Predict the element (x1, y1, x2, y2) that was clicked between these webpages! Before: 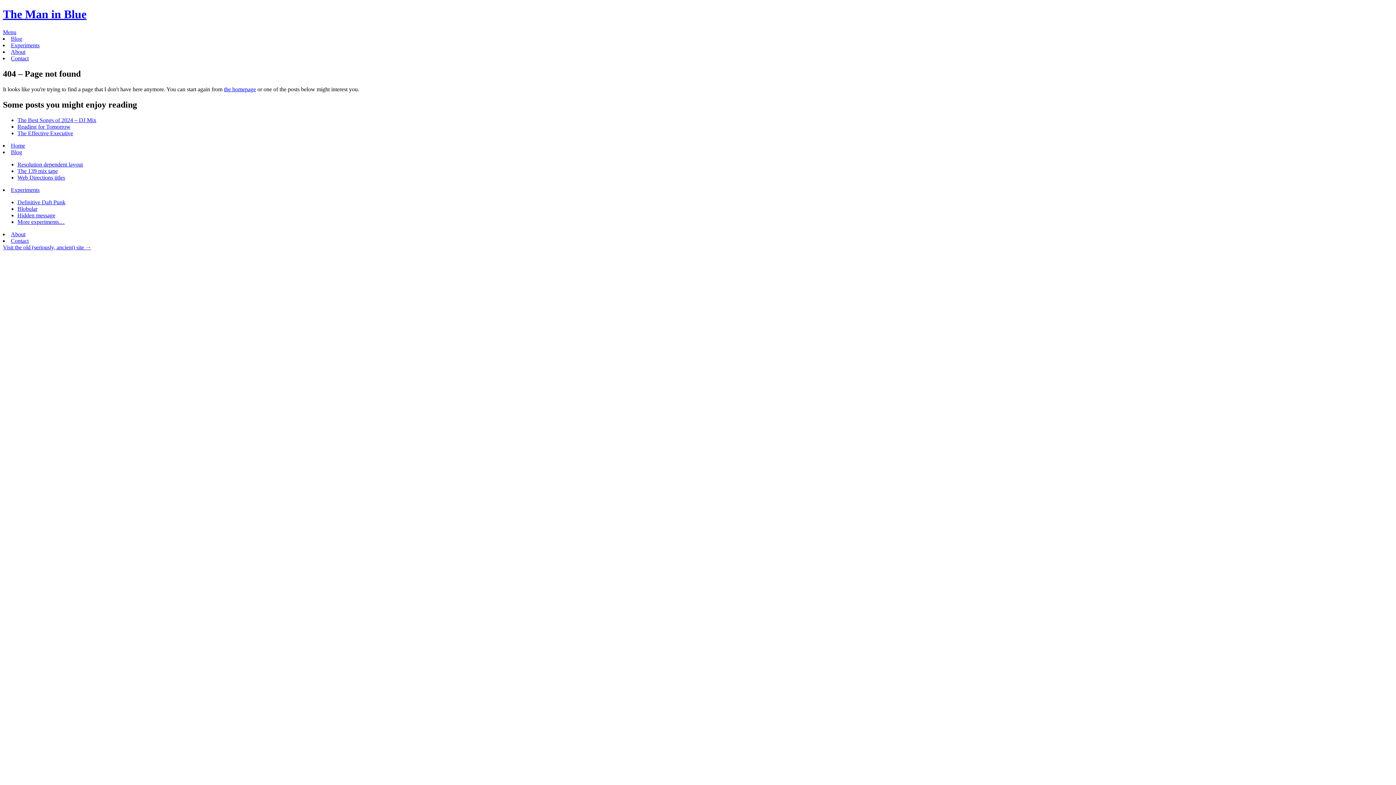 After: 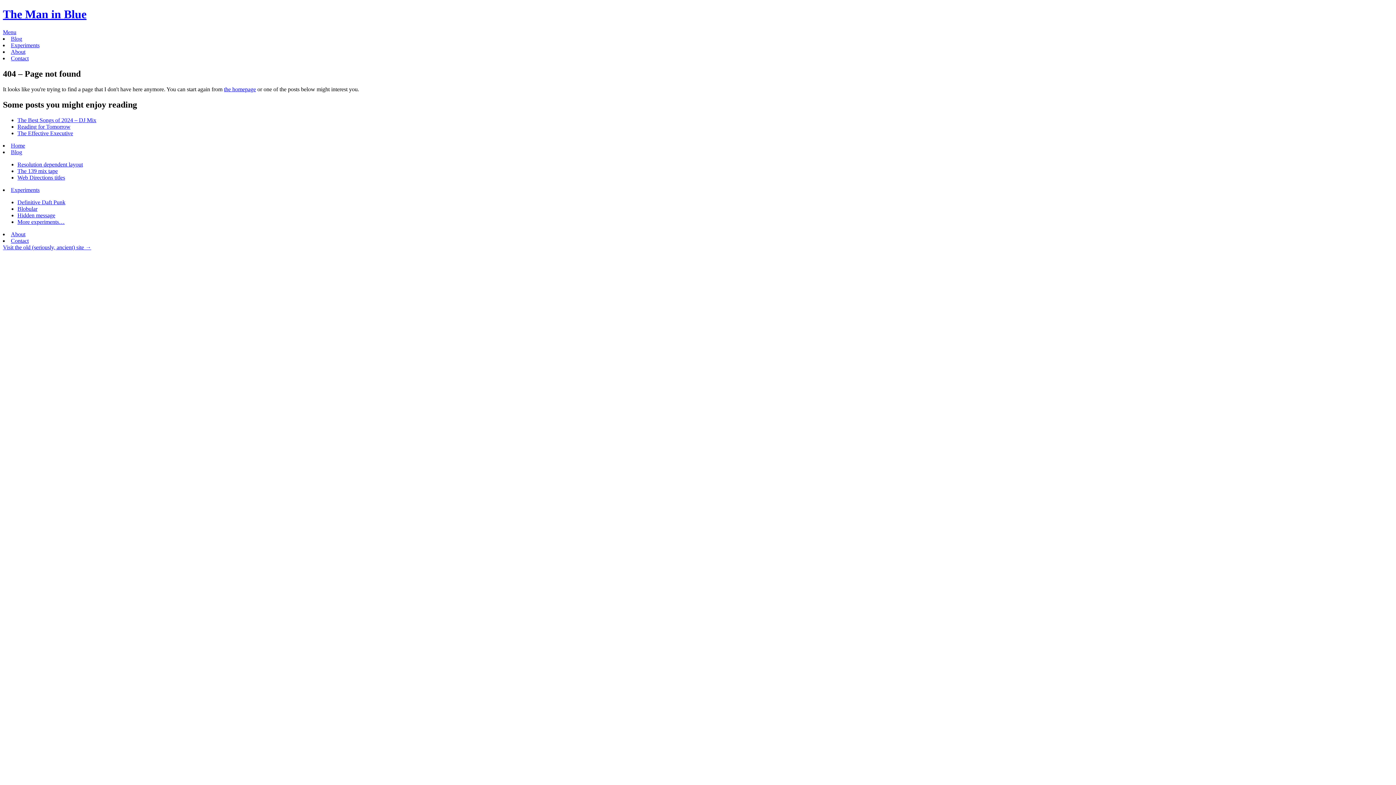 Action: bbox: (17, 161, 82, 167) label: Resolution dependent layout